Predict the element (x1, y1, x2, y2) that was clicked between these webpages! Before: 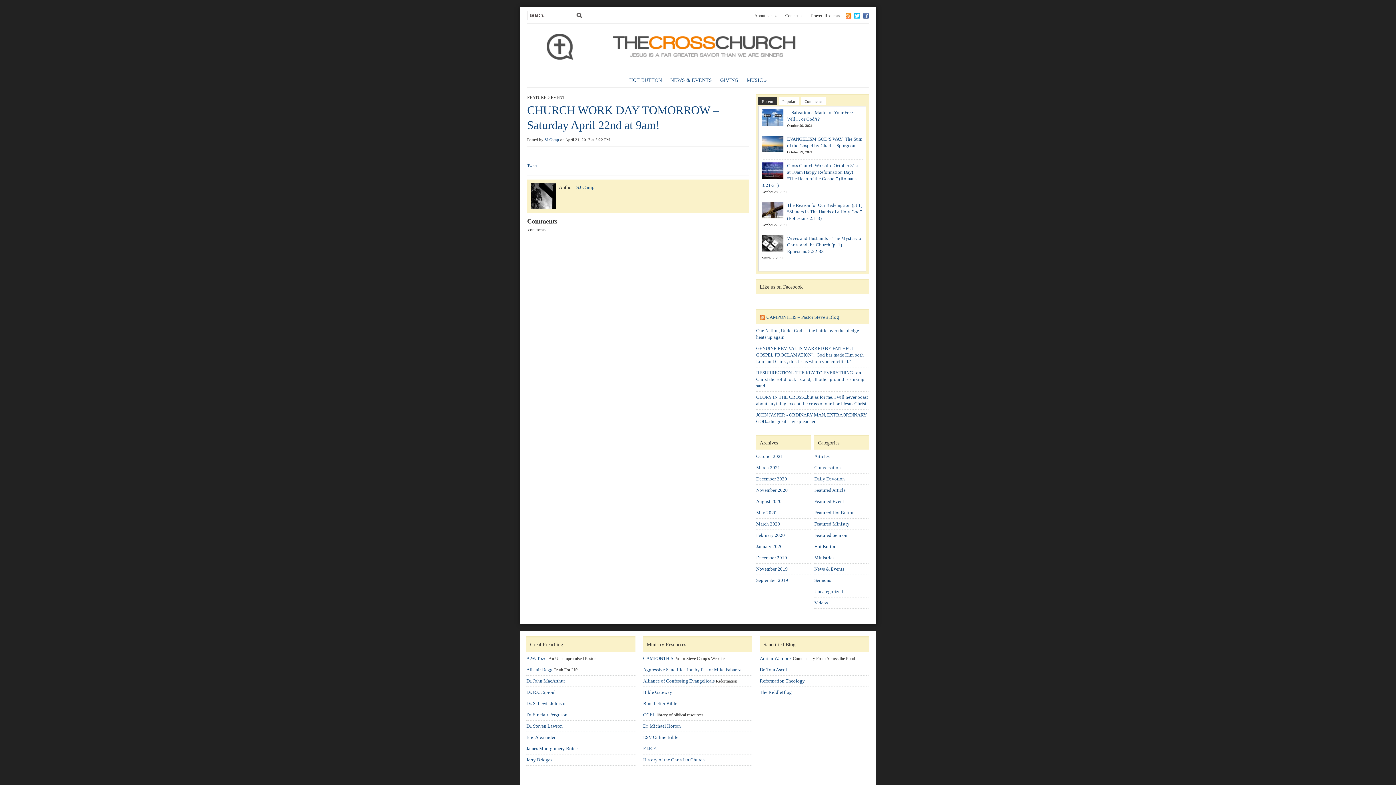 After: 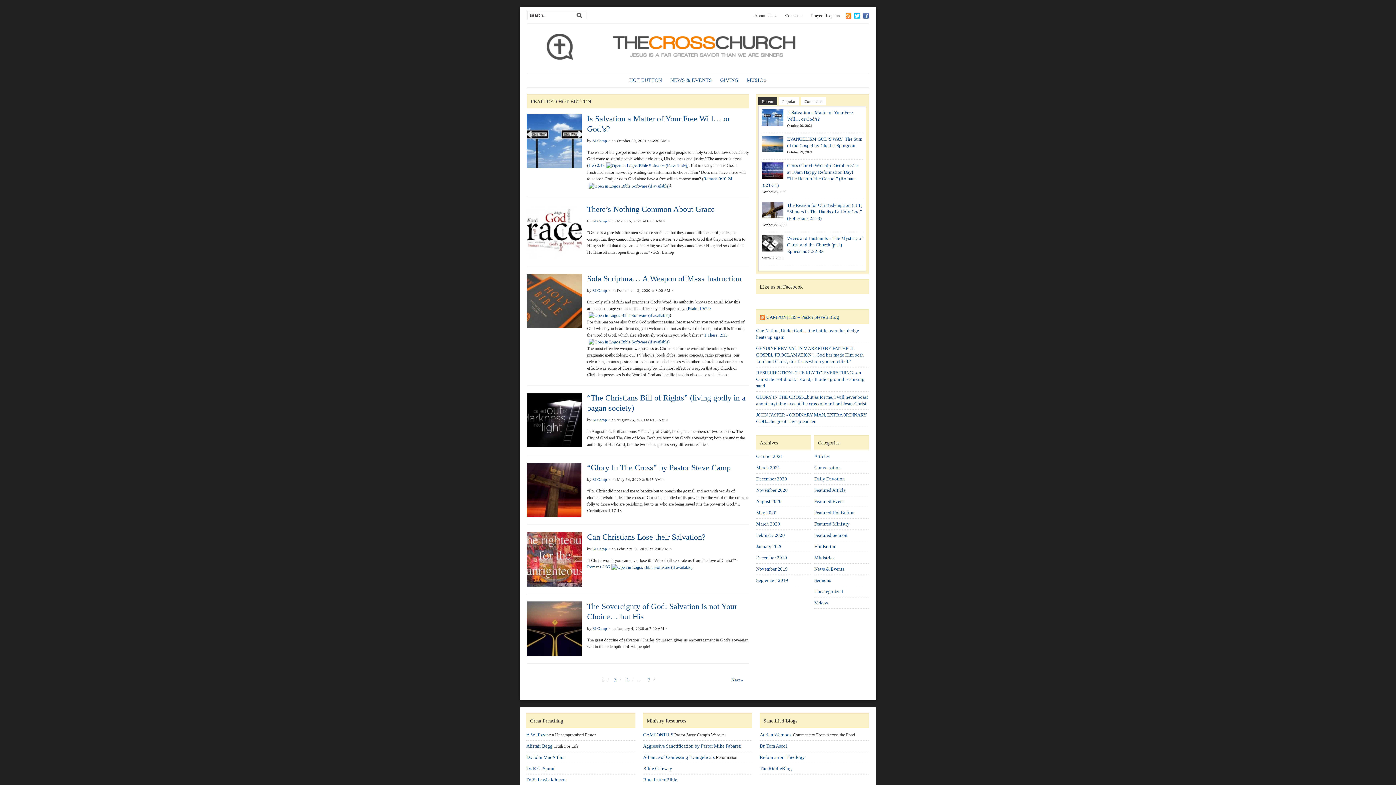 Action: label: Featured Hot Button bbox: (814, 510, 854, 515)